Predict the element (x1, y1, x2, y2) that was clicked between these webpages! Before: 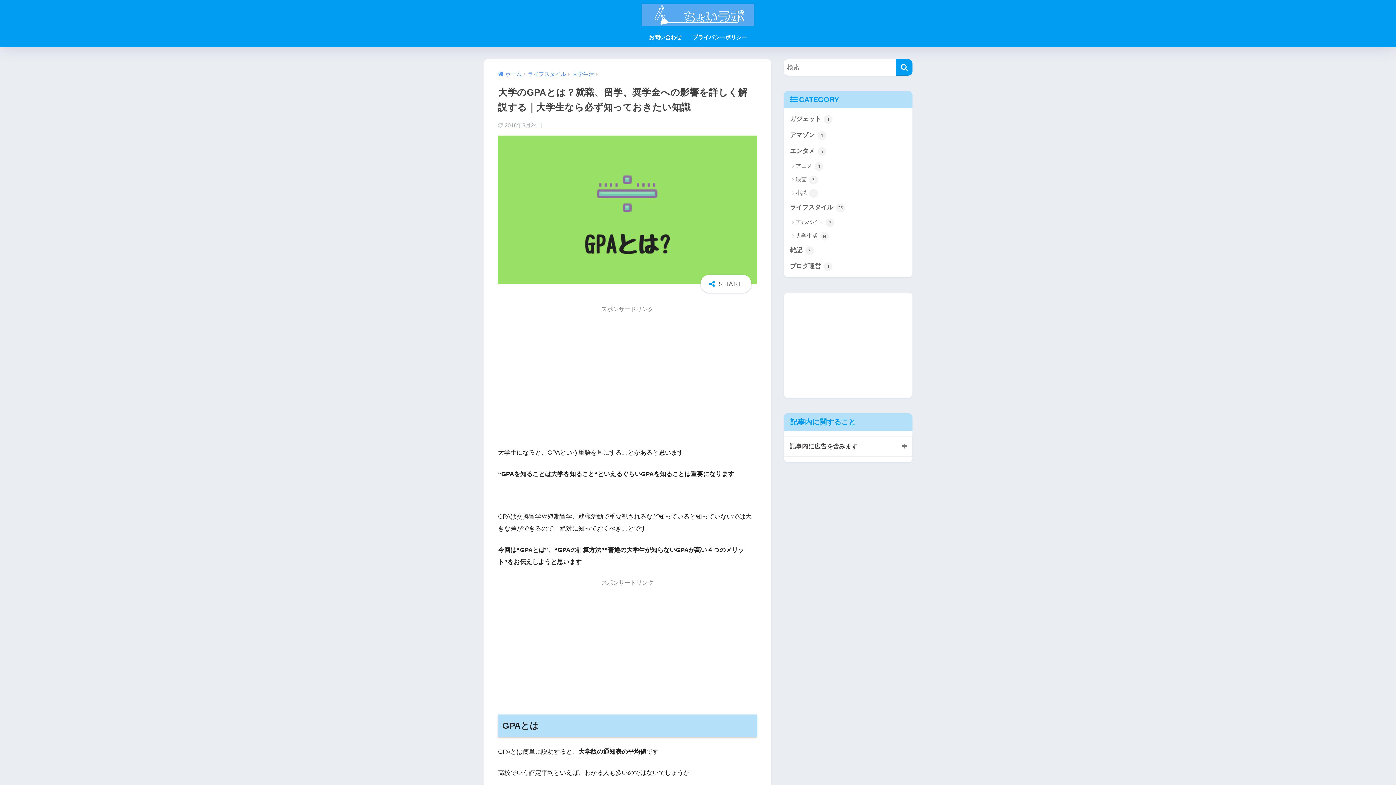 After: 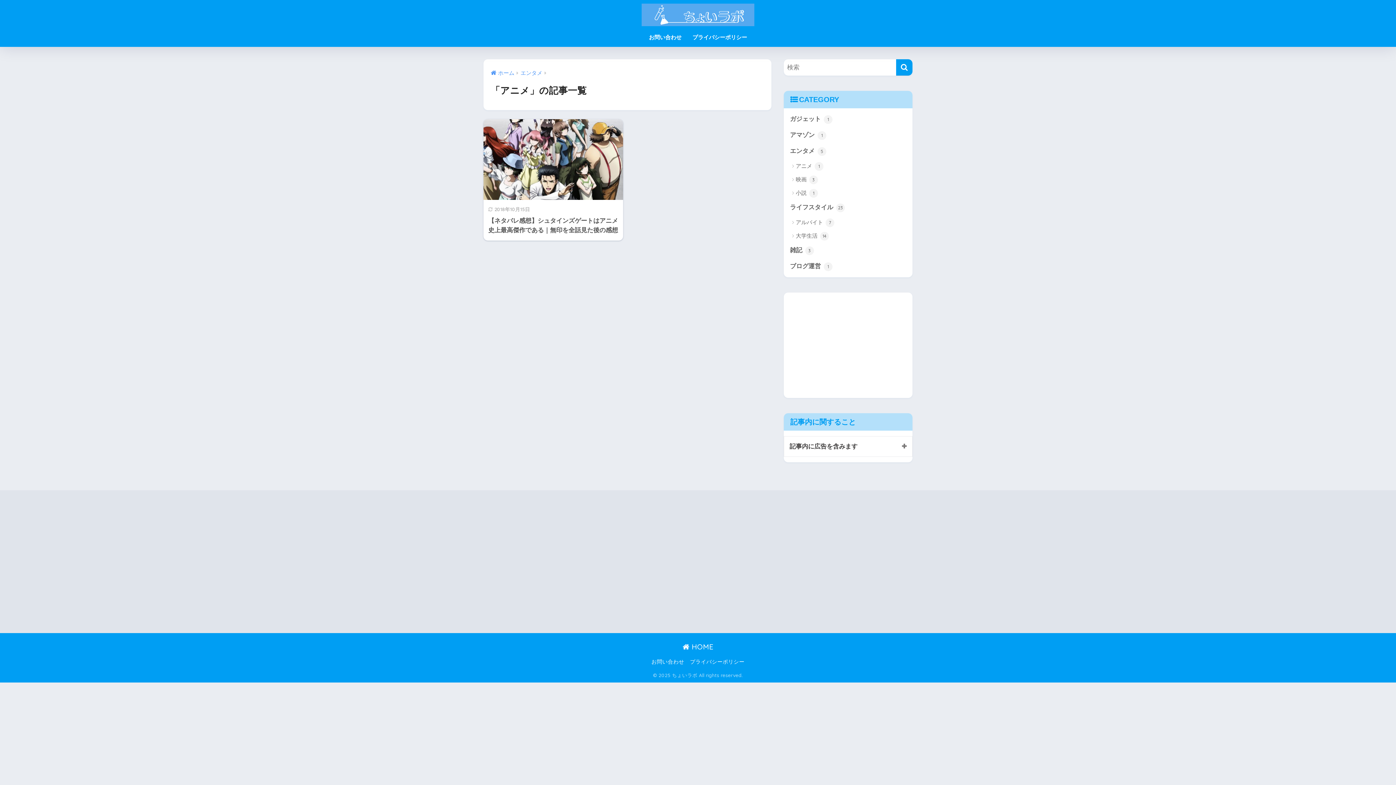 Action: bbox: (787, 159, 909, 172) label: アニメ 1